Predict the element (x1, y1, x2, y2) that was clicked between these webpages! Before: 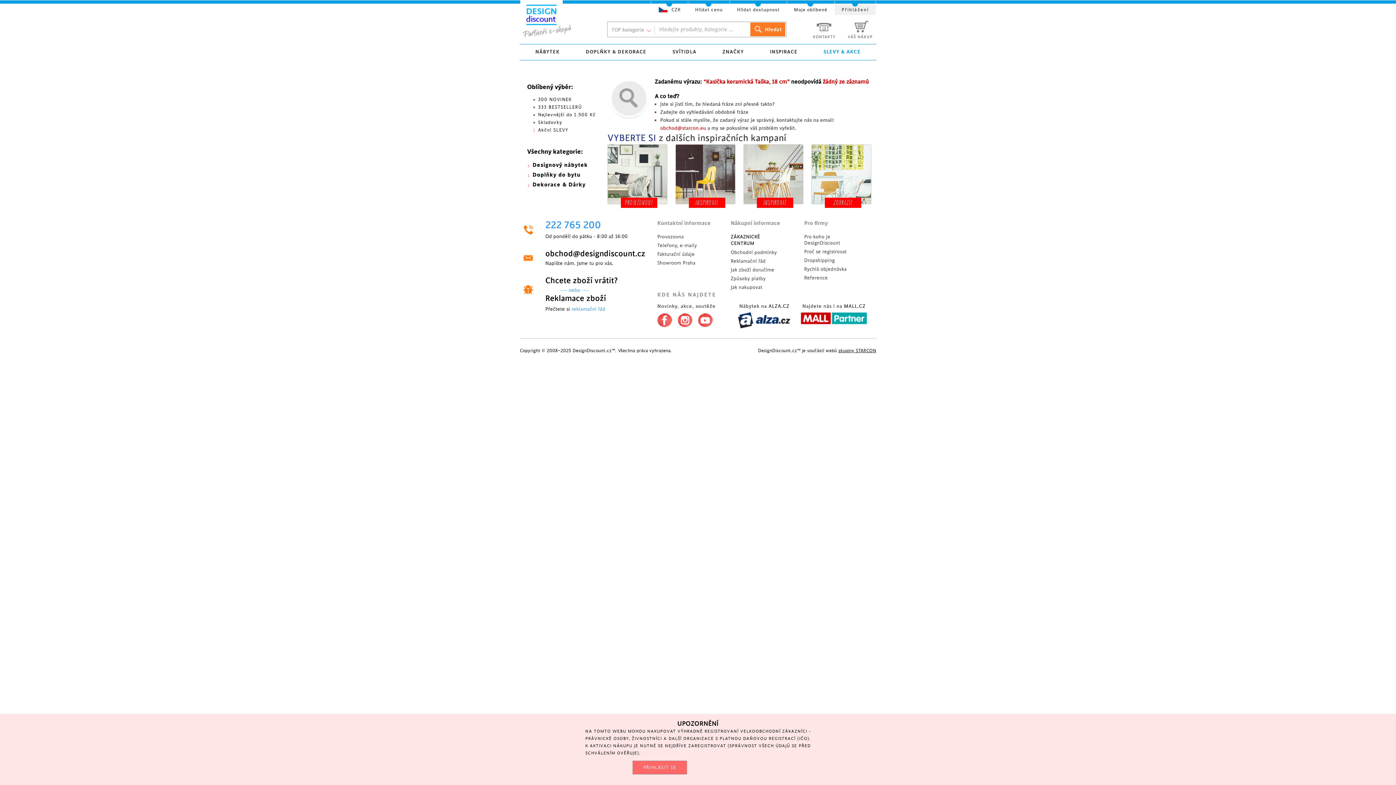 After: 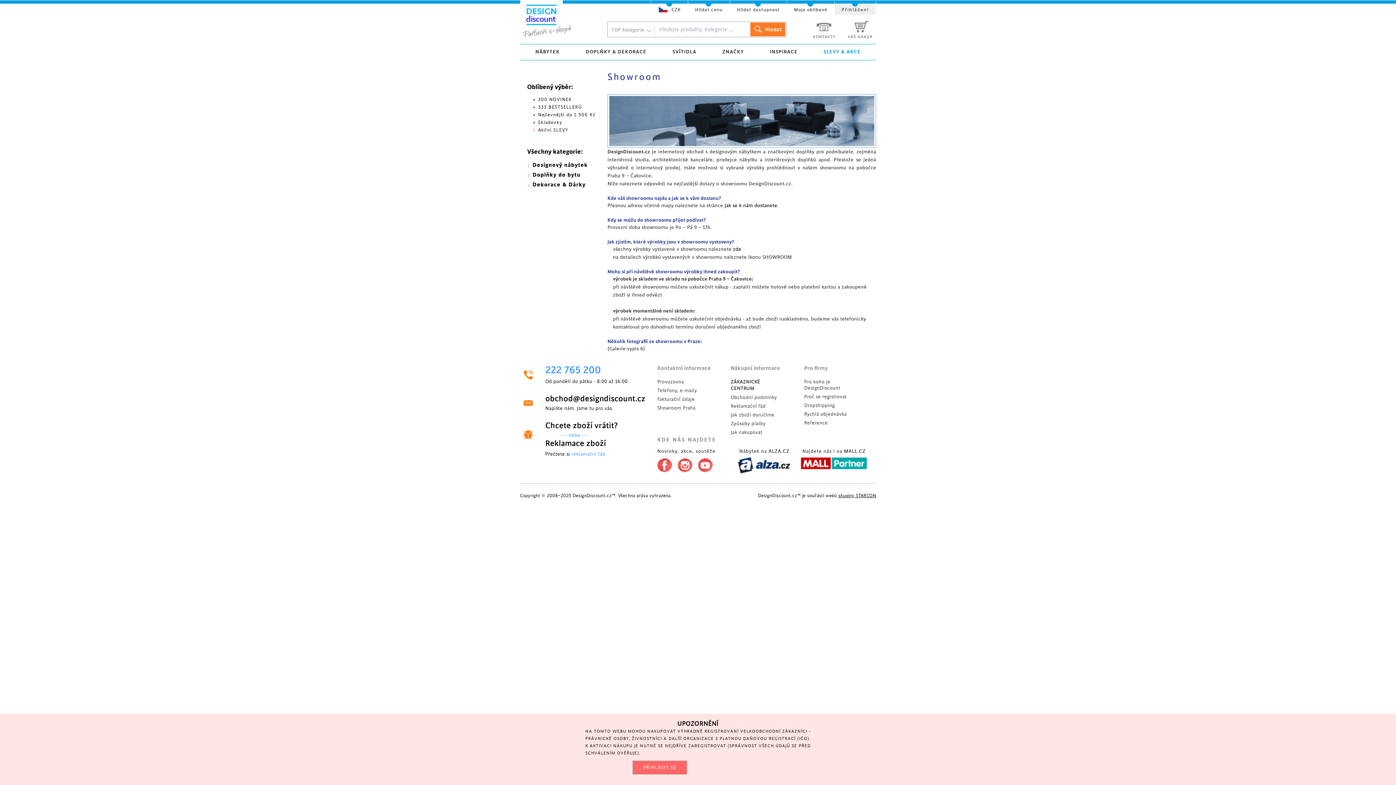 Action: label: Showroom Praha bbox: (657, 260, 695, 265)